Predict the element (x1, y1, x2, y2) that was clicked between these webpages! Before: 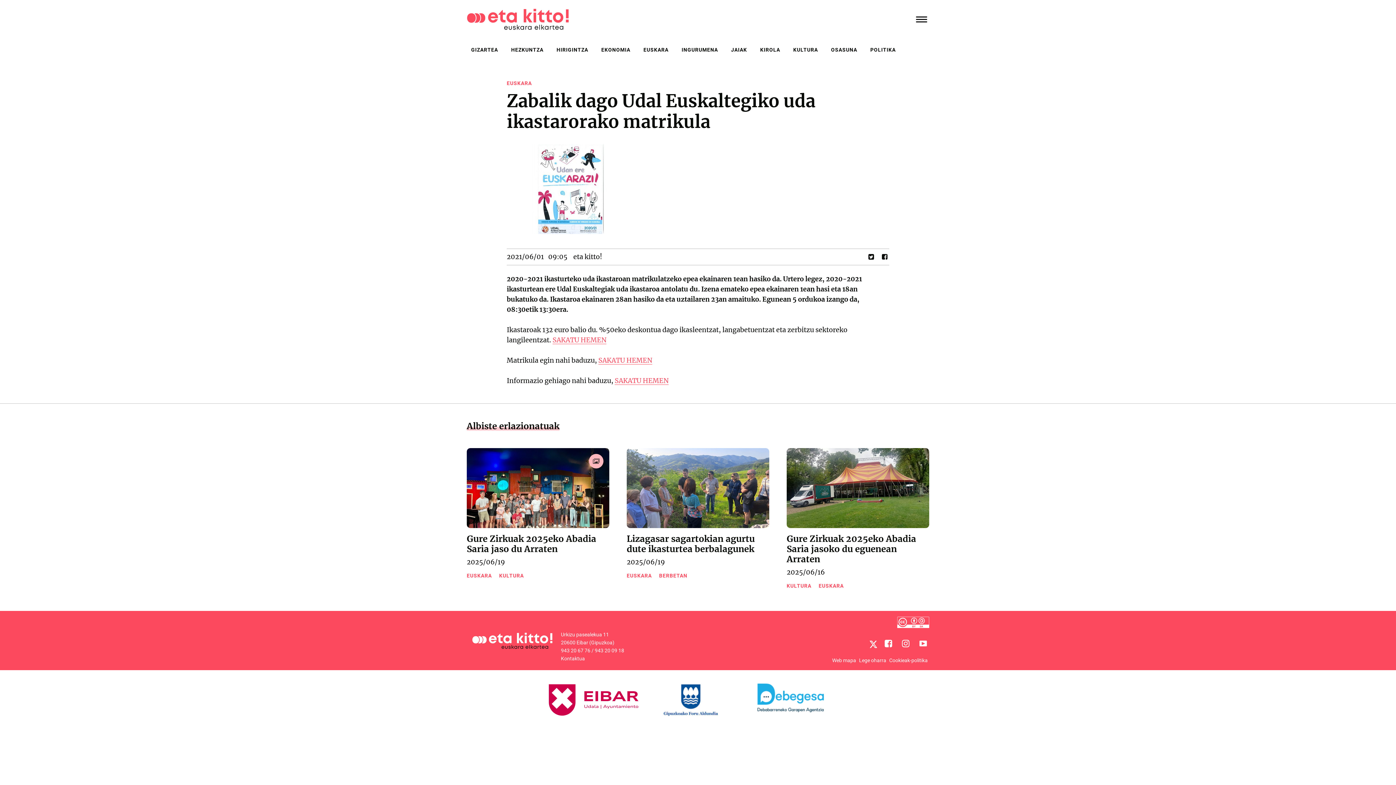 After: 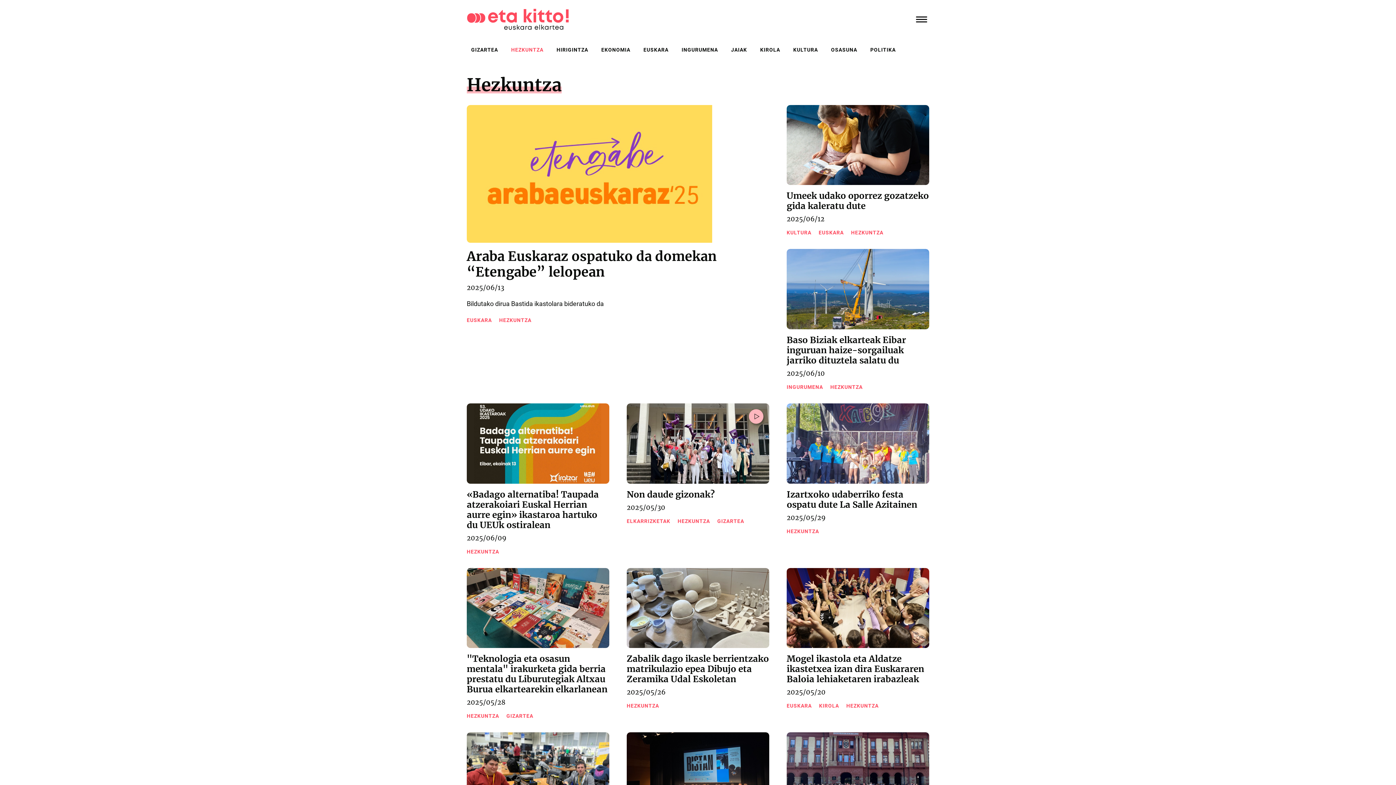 Action: label: HEZKUNTZA bbox: (508, 44, 546, 55)